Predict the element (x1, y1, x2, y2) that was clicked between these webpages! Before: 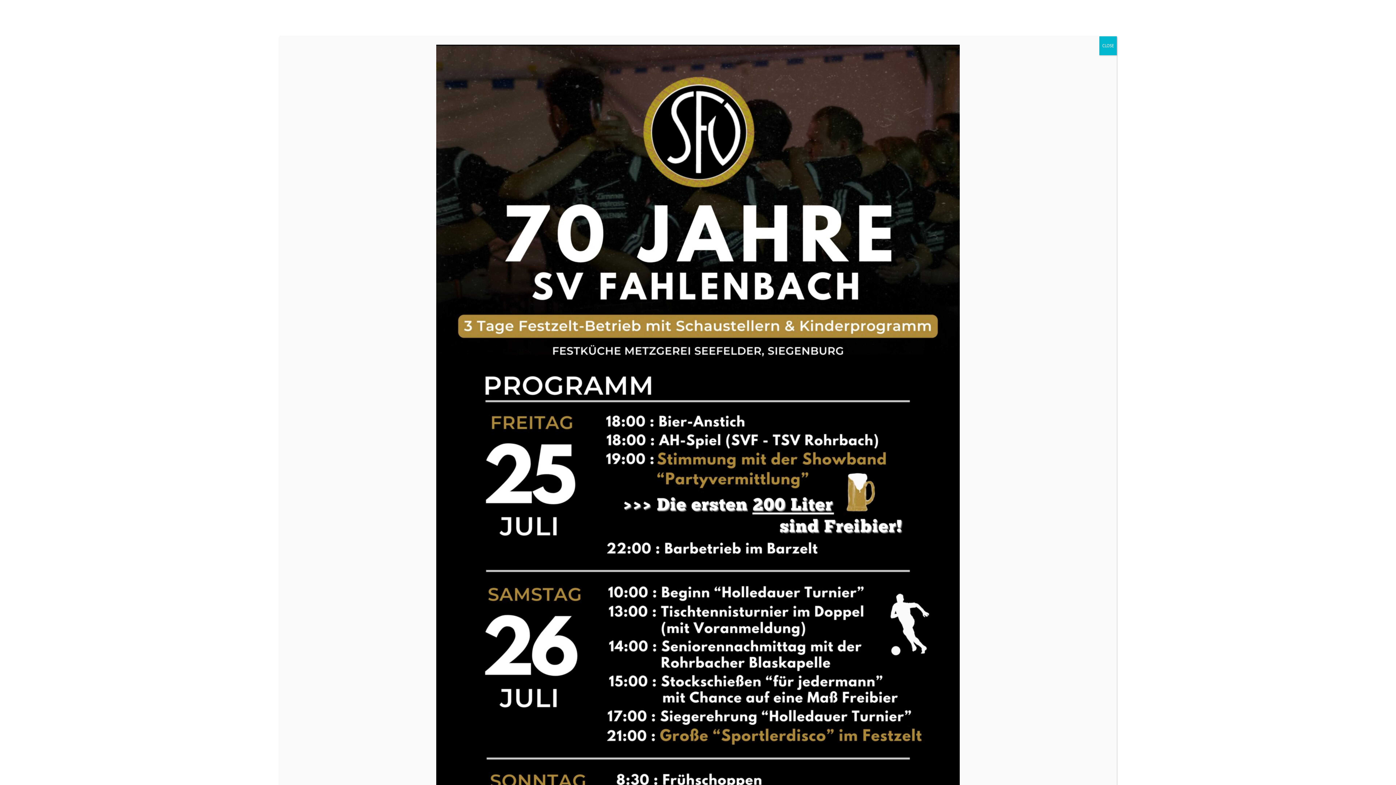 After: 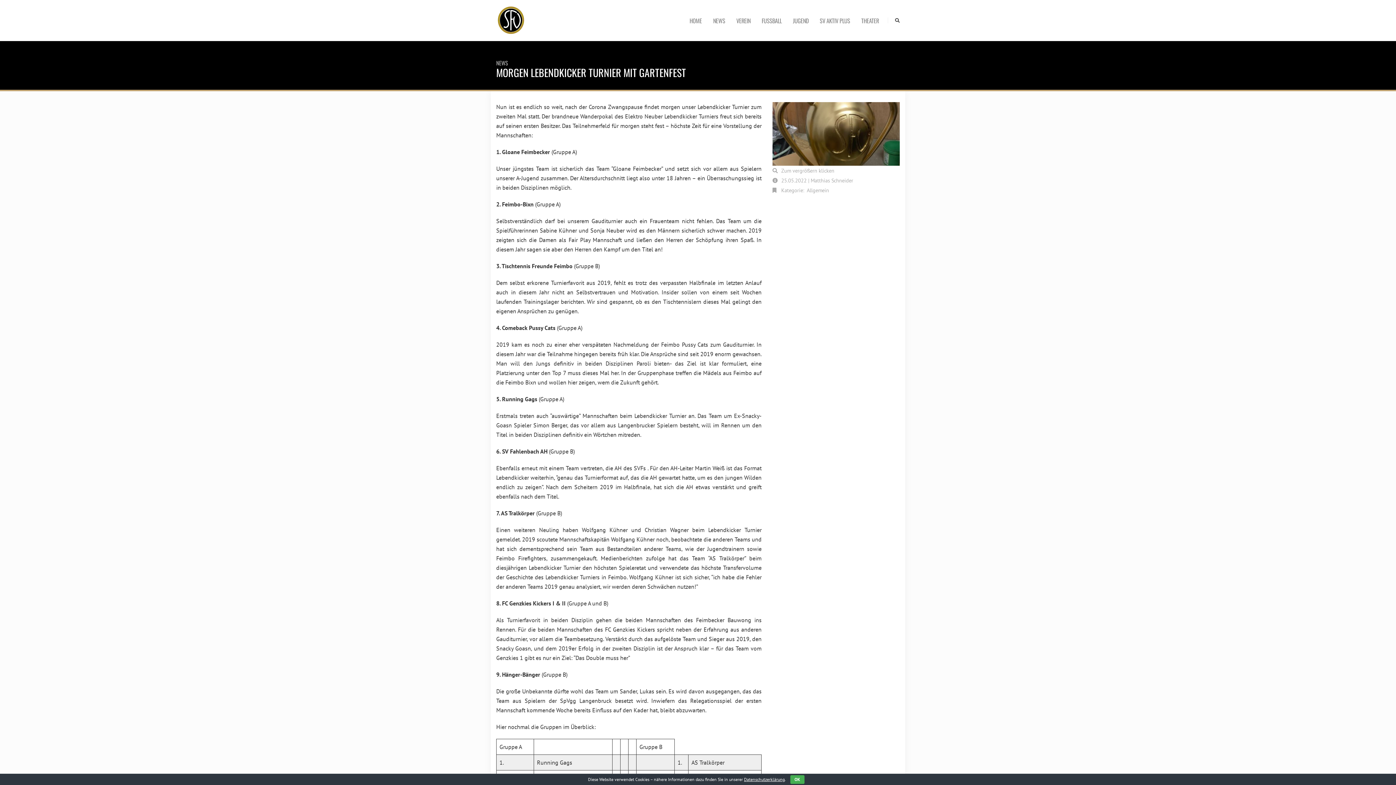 Action: label: Close bbox: (1099, 36, 1117, 55)